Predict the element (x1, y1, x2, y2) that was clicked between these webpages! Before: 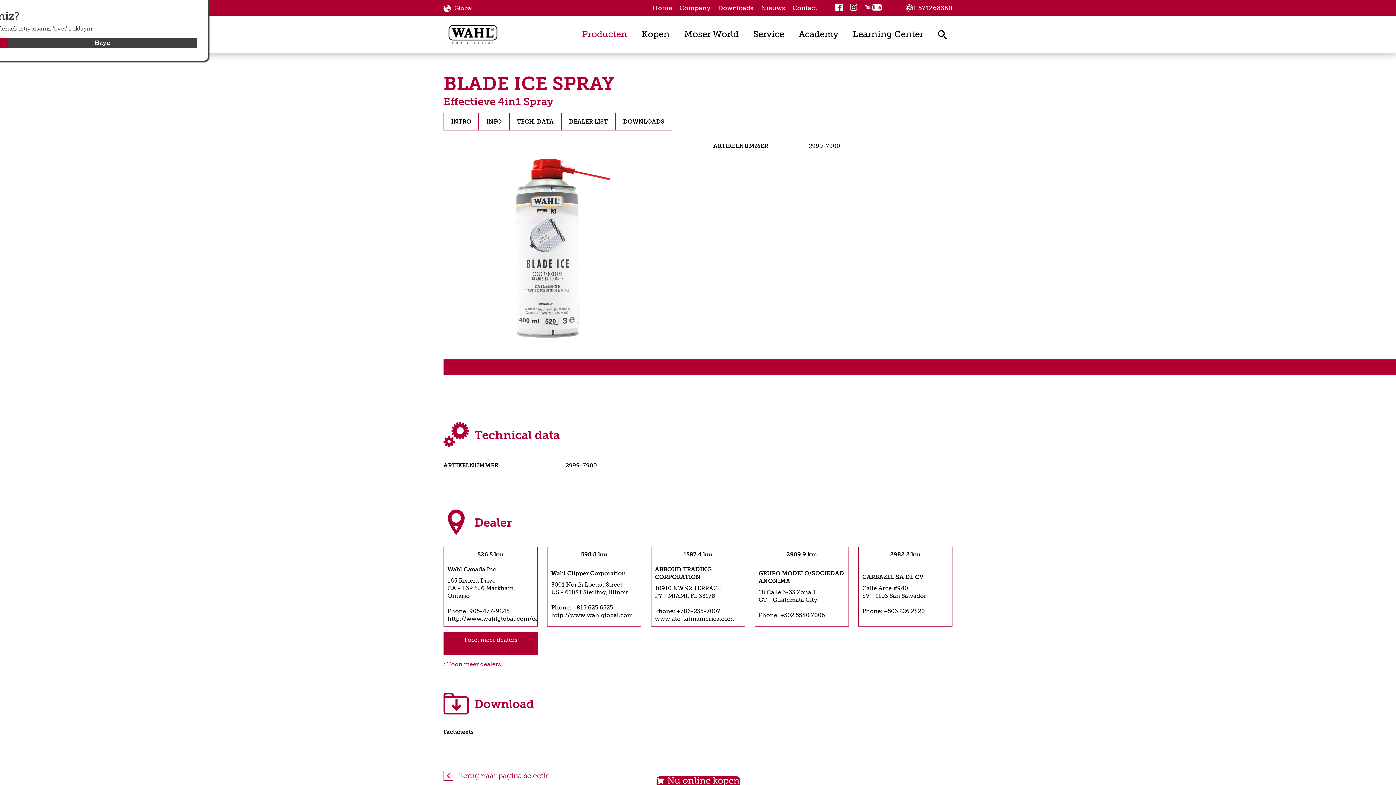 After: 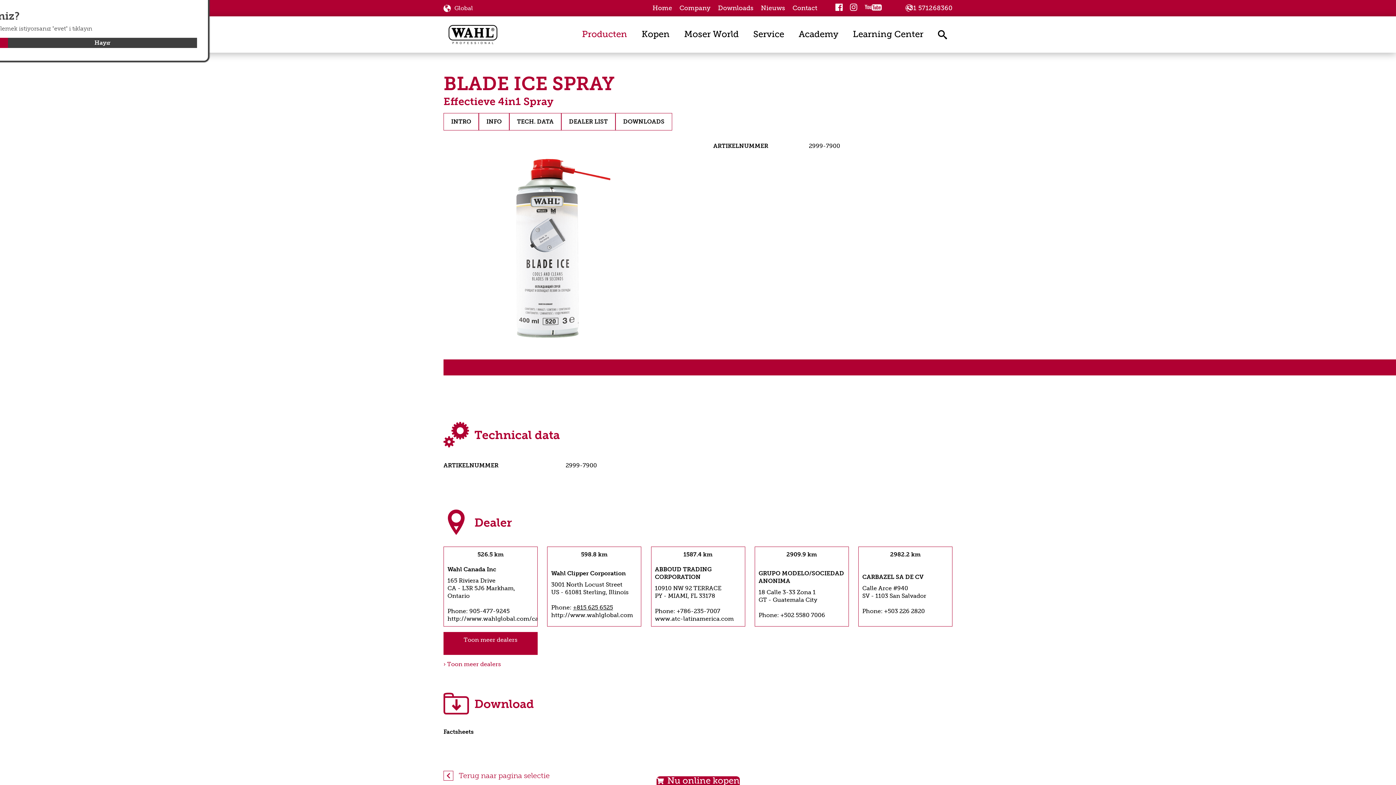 Action: bbox: (573, 604, 613, 611) label: +815 625 6525